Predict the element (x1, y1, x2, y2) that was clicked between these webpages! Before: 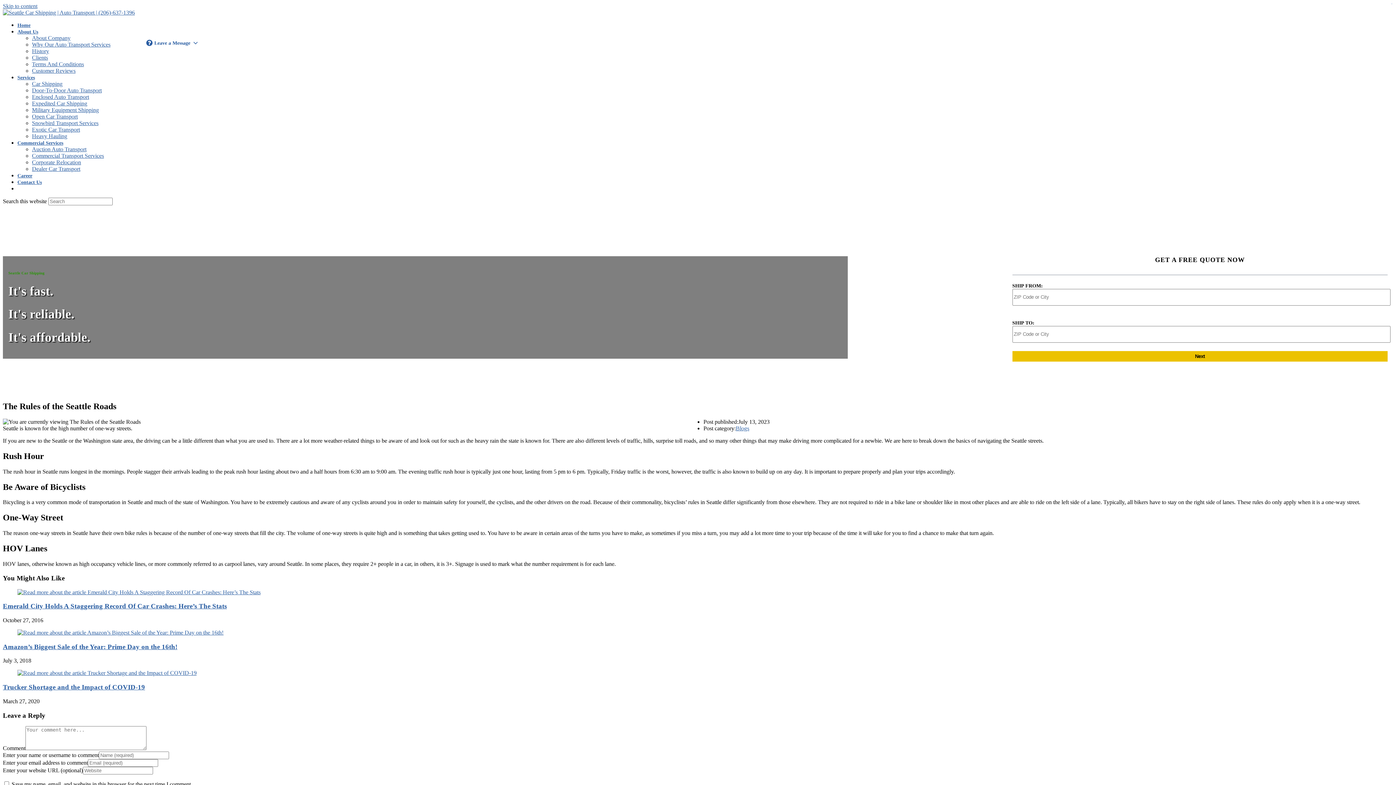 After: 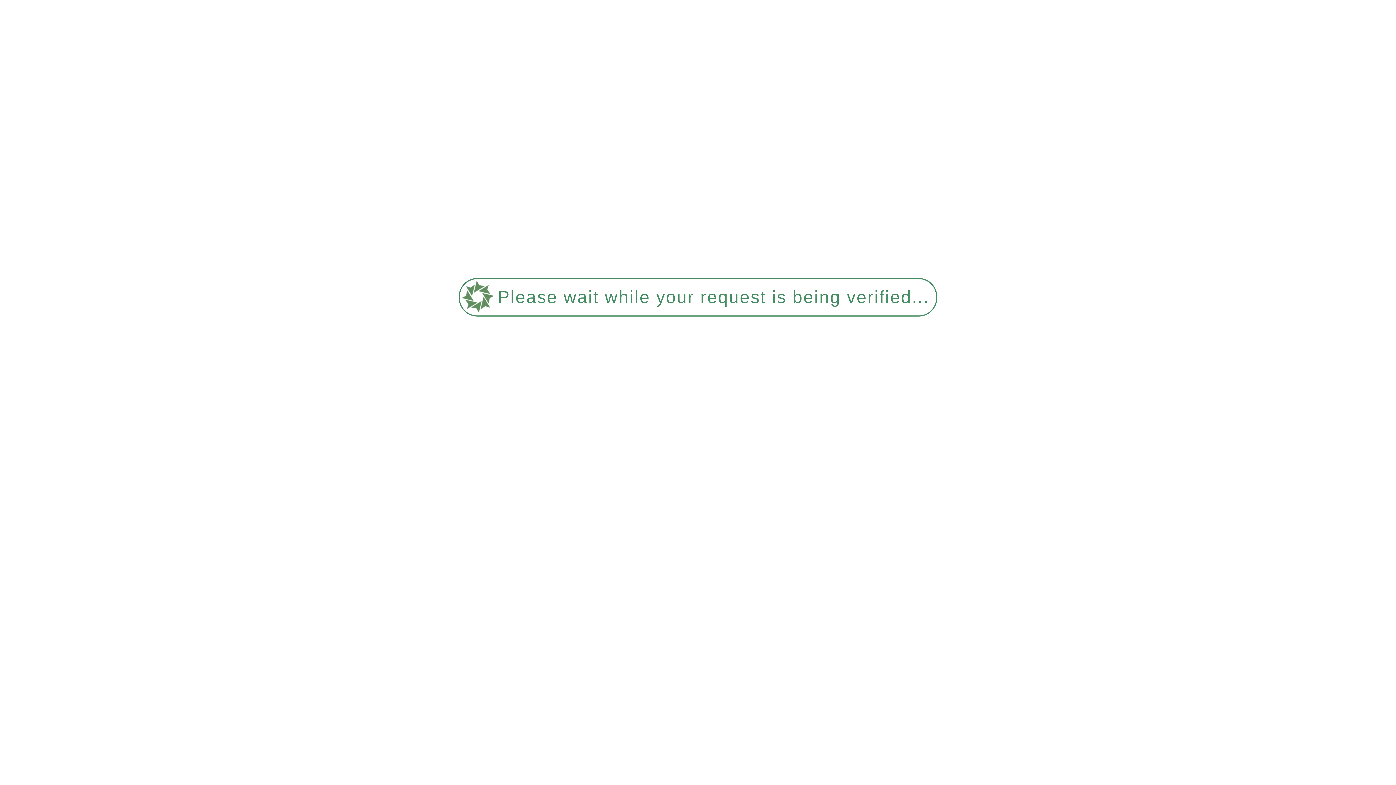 Action: label: Auction Auto Transport bbox: (32, 146, 86, 152)